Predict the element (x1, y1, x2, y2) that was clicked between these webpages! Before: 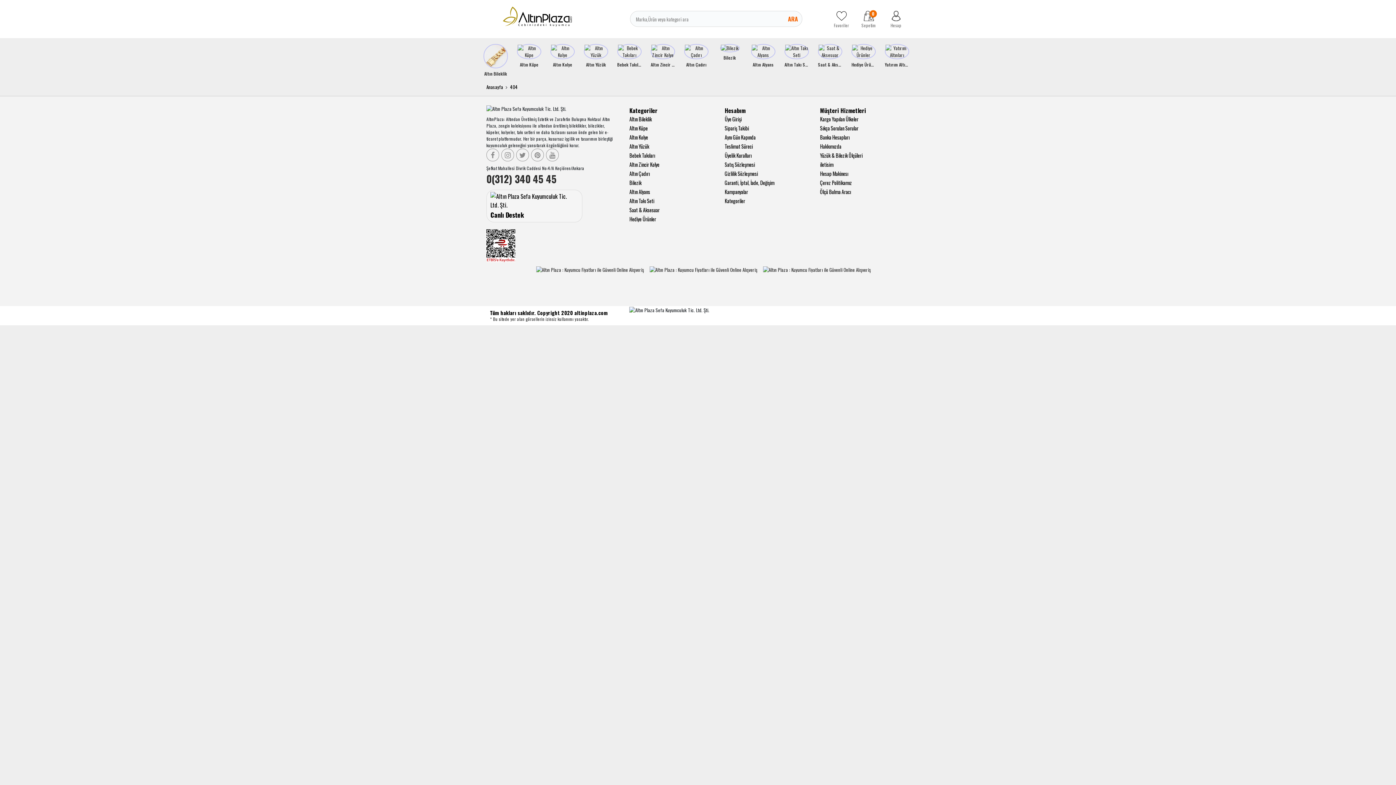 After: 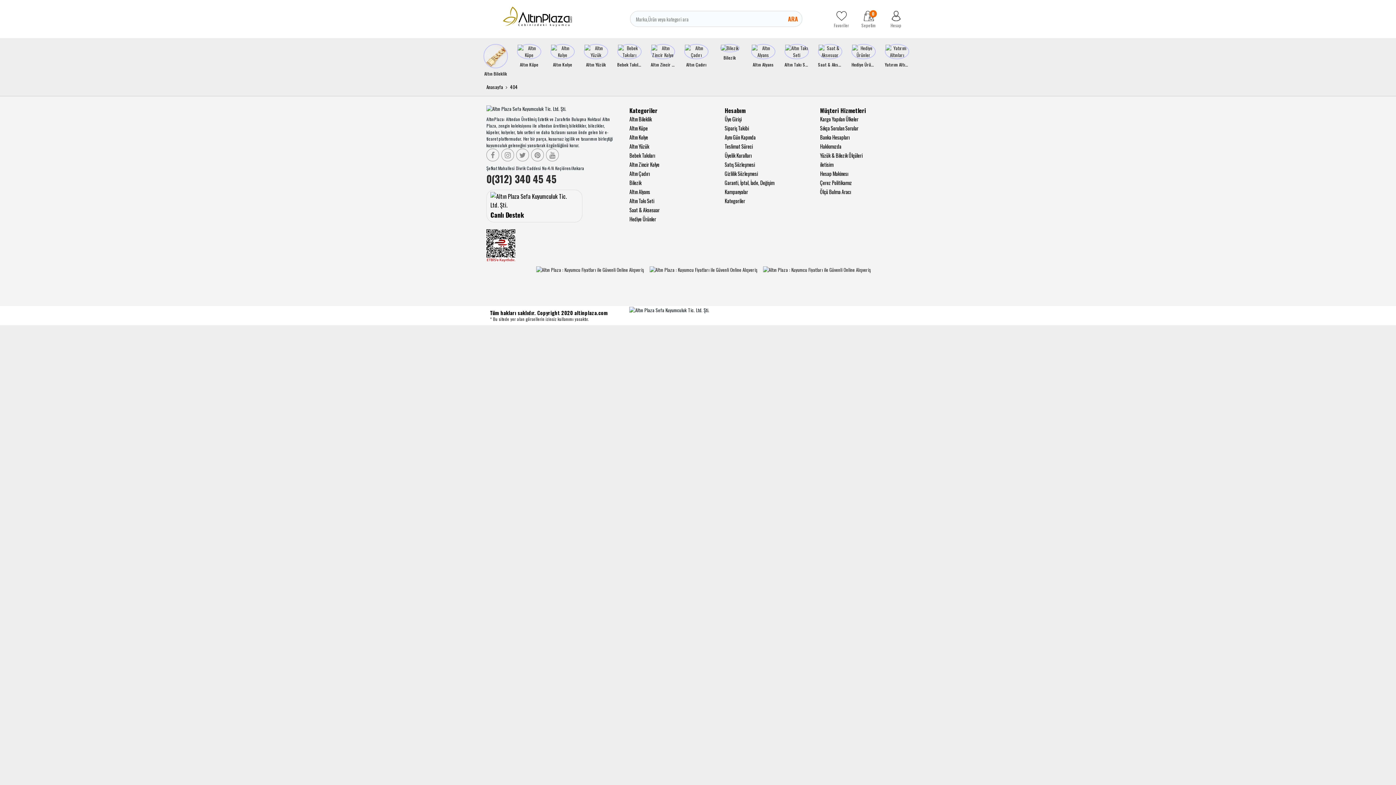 Action: label: 404 bbox: (510, 83, 517, 90)